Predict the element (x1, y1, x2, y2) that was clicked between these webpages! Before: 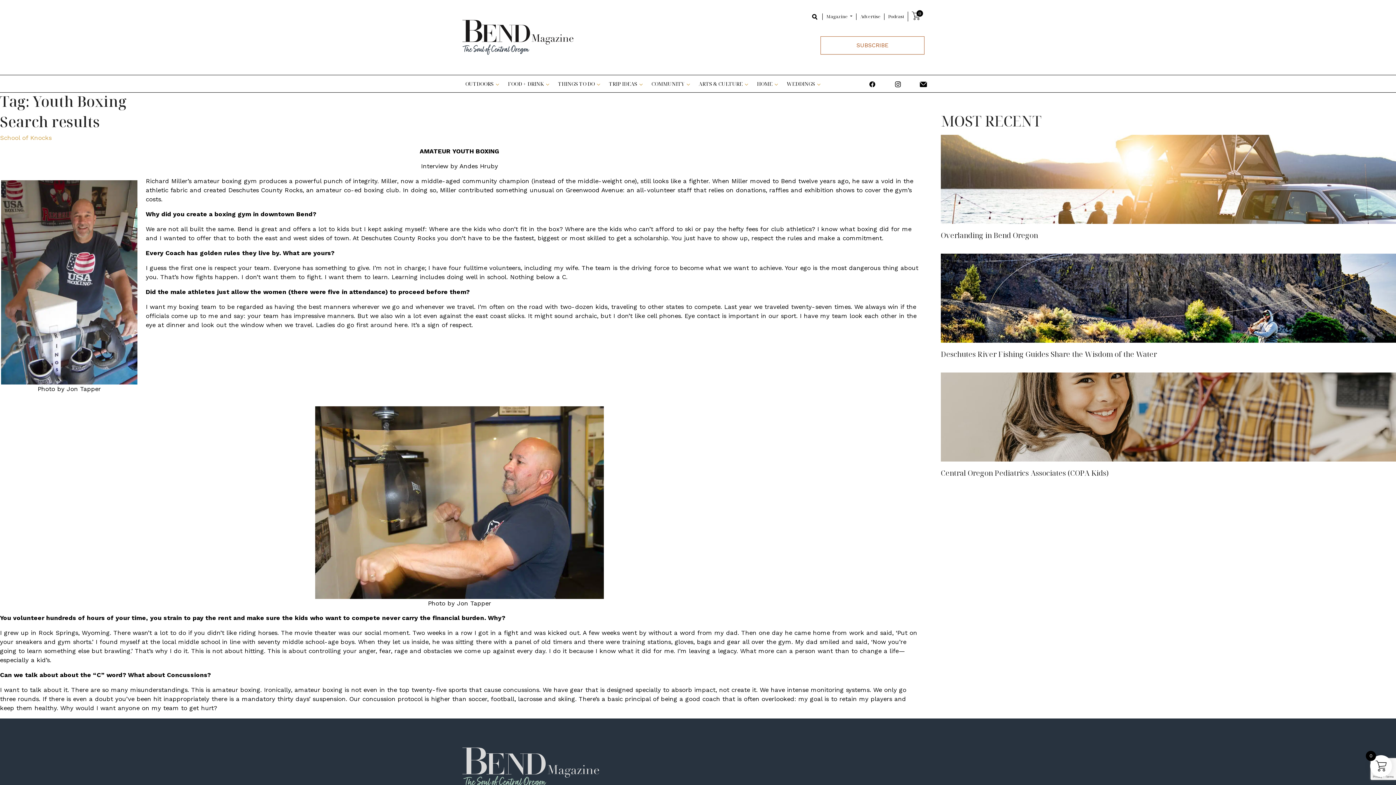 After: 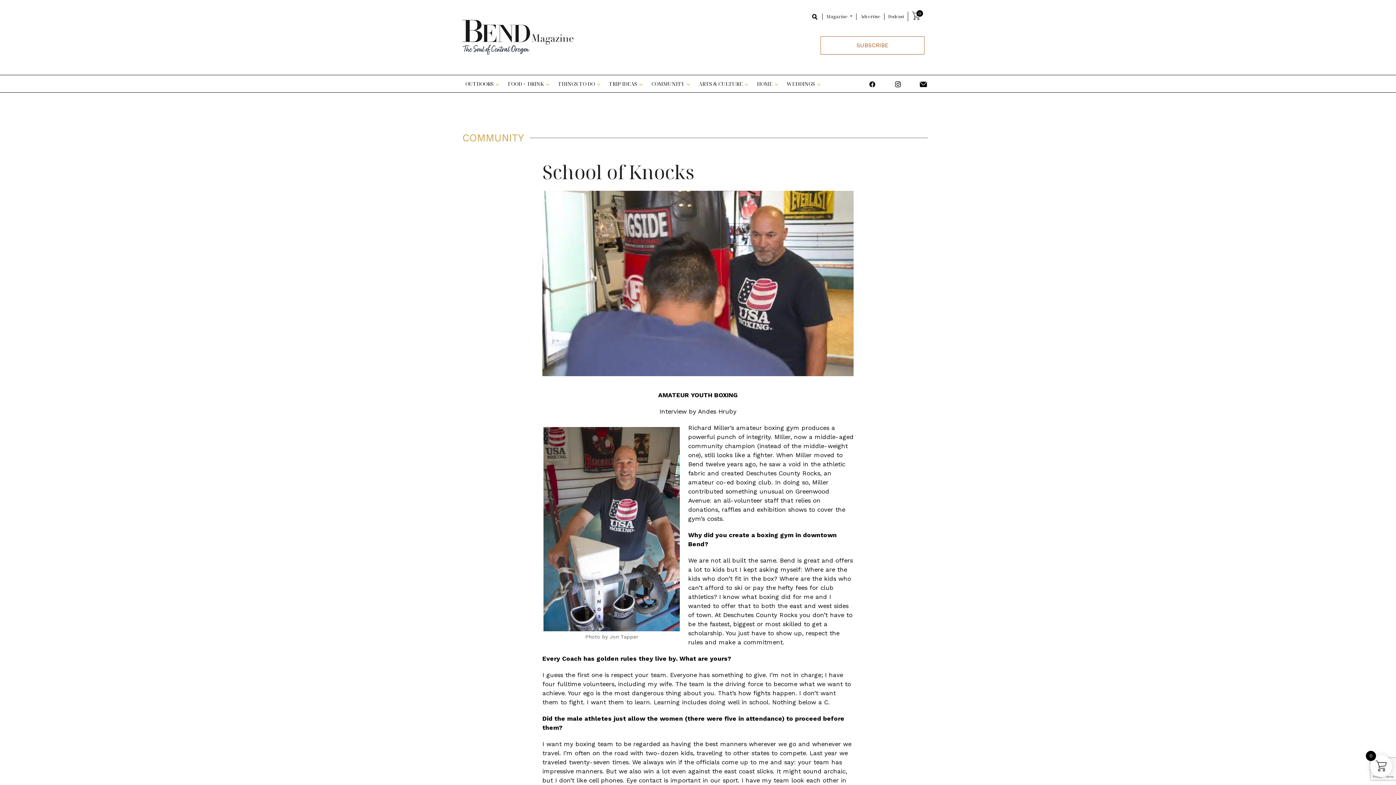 Action: label: School of Knocks bbox: (0, 134, 51, 141)